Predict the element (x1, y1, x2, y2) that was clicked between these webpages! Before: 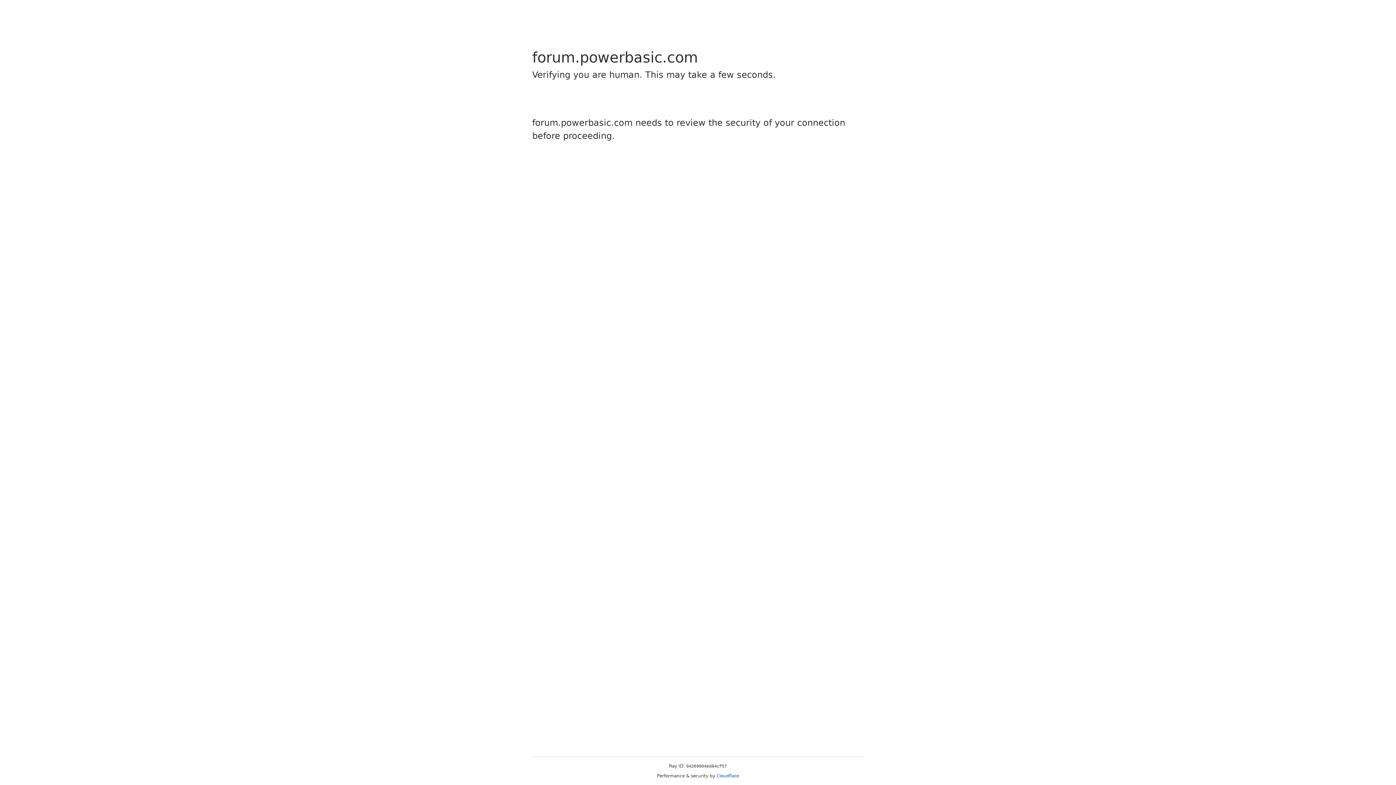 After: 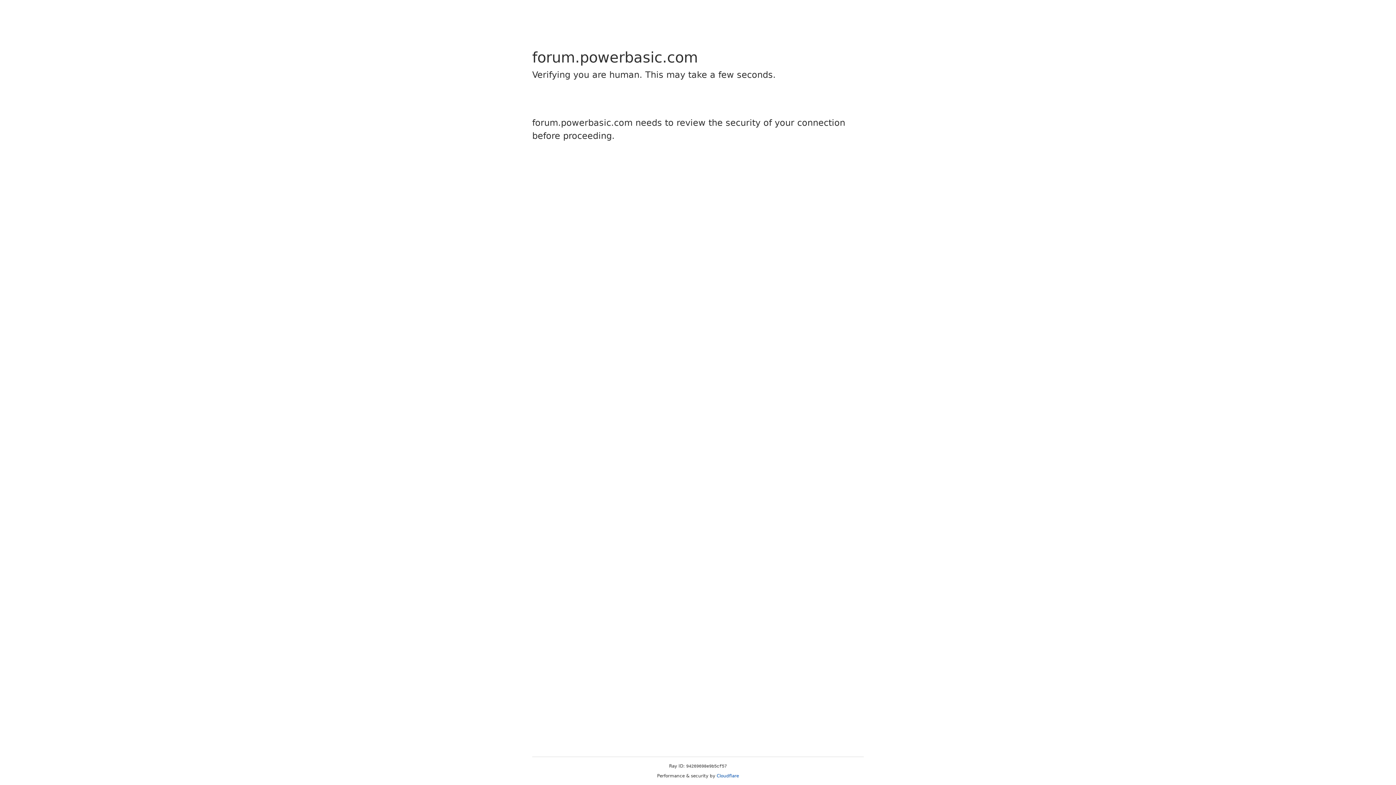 Action: label: Cloudflare bbox: (716, 773, 739, 778)